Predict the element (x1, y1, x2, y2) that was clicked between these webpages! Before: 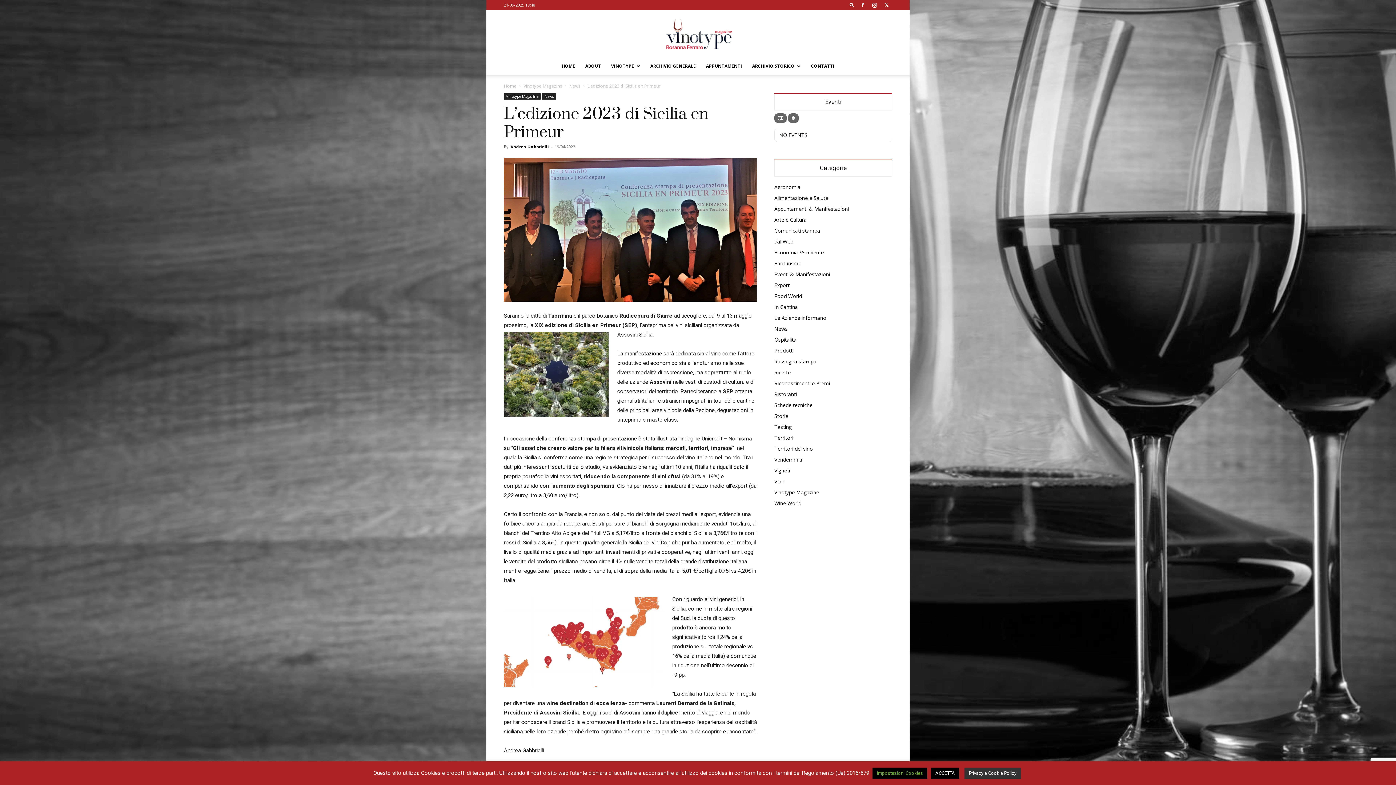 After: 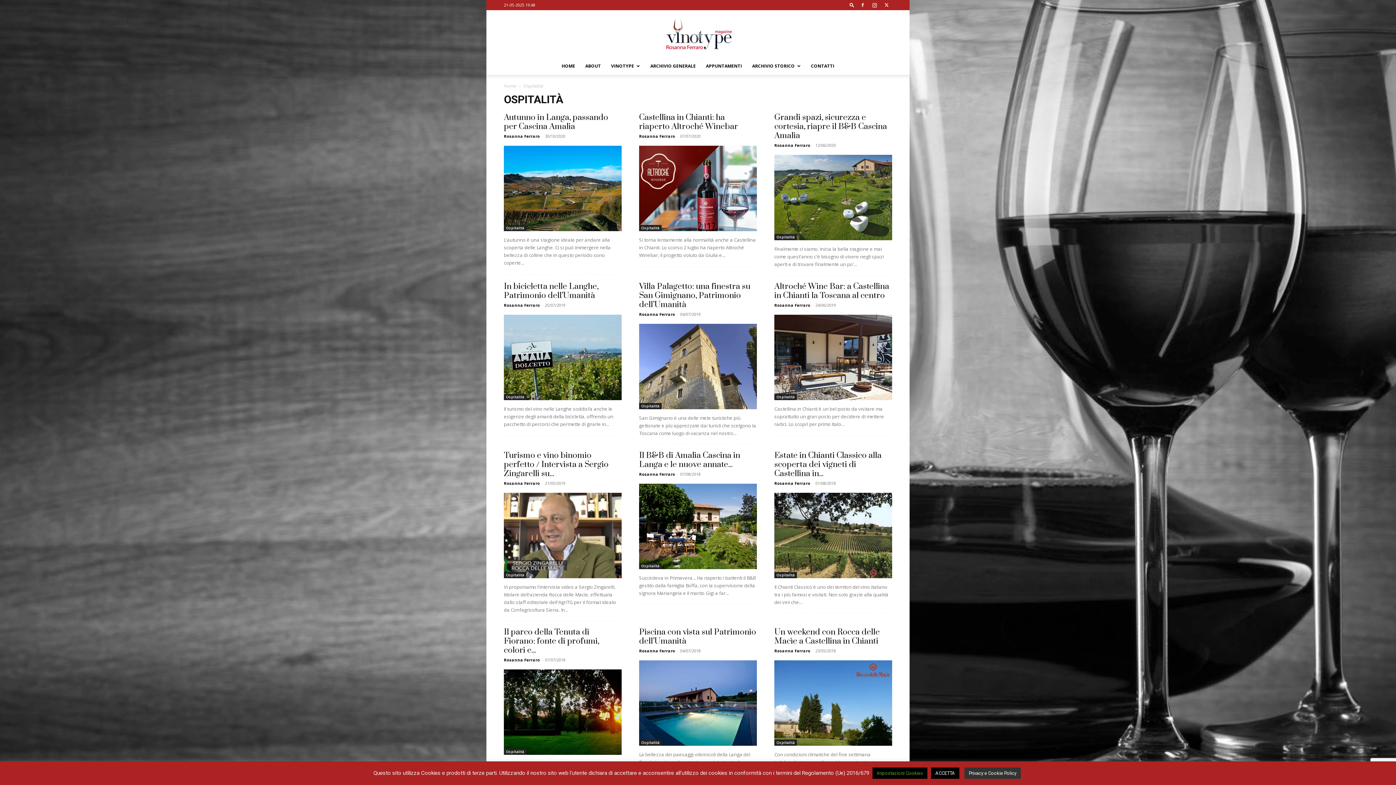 Action: label: Ospitalità bbox: (774, 336, 796, 343)